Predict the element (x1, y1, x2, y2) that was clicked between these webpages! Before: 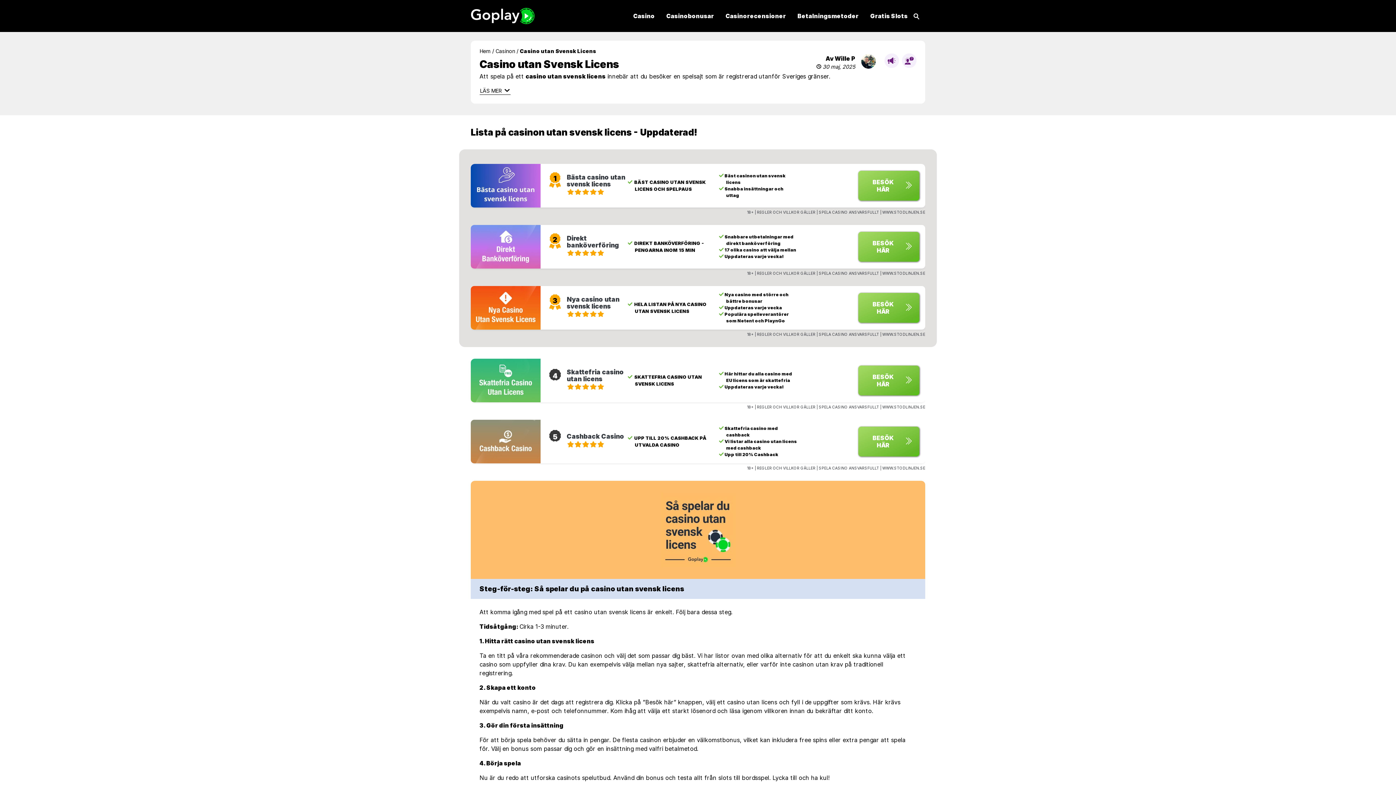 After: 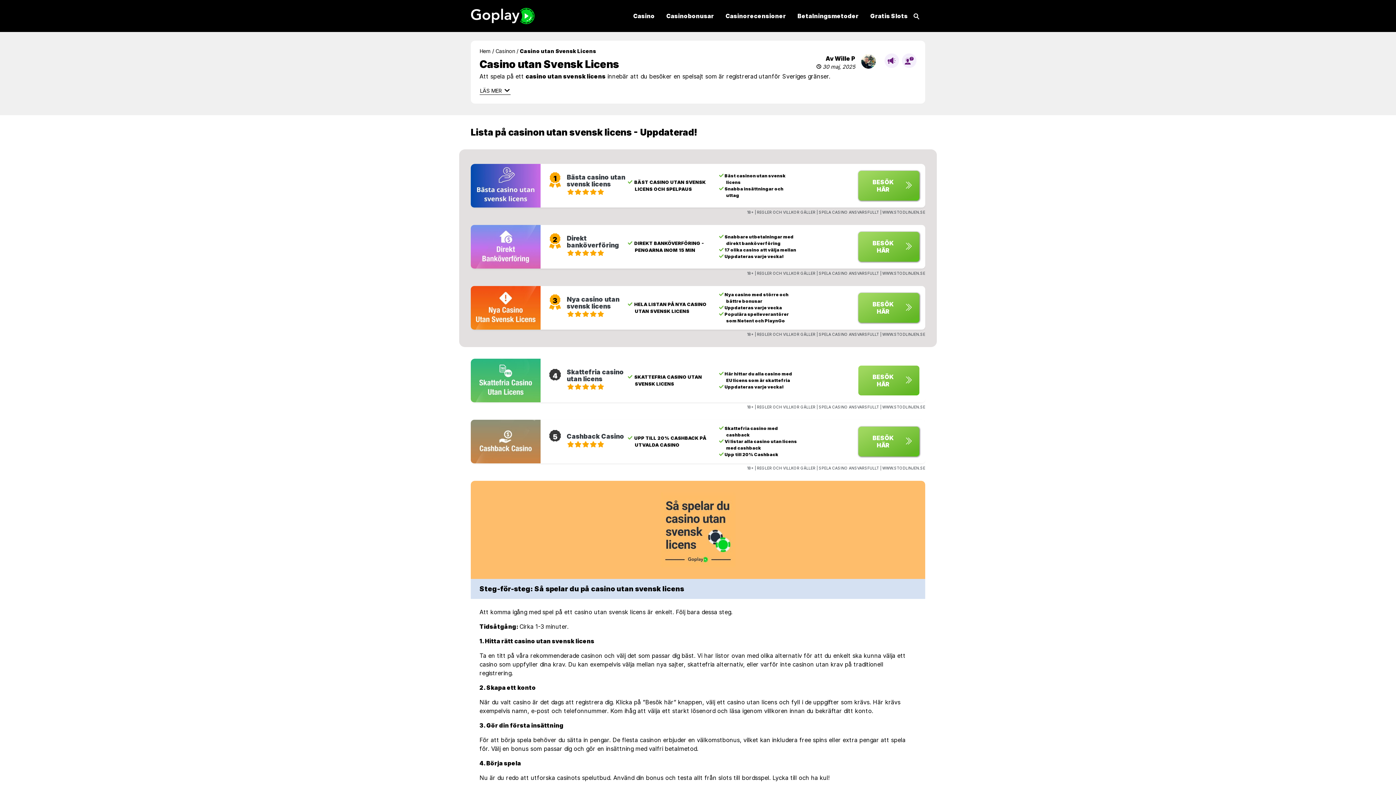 Action: bbox: (858, 365, 919, 395) label: BESÖK HÄR